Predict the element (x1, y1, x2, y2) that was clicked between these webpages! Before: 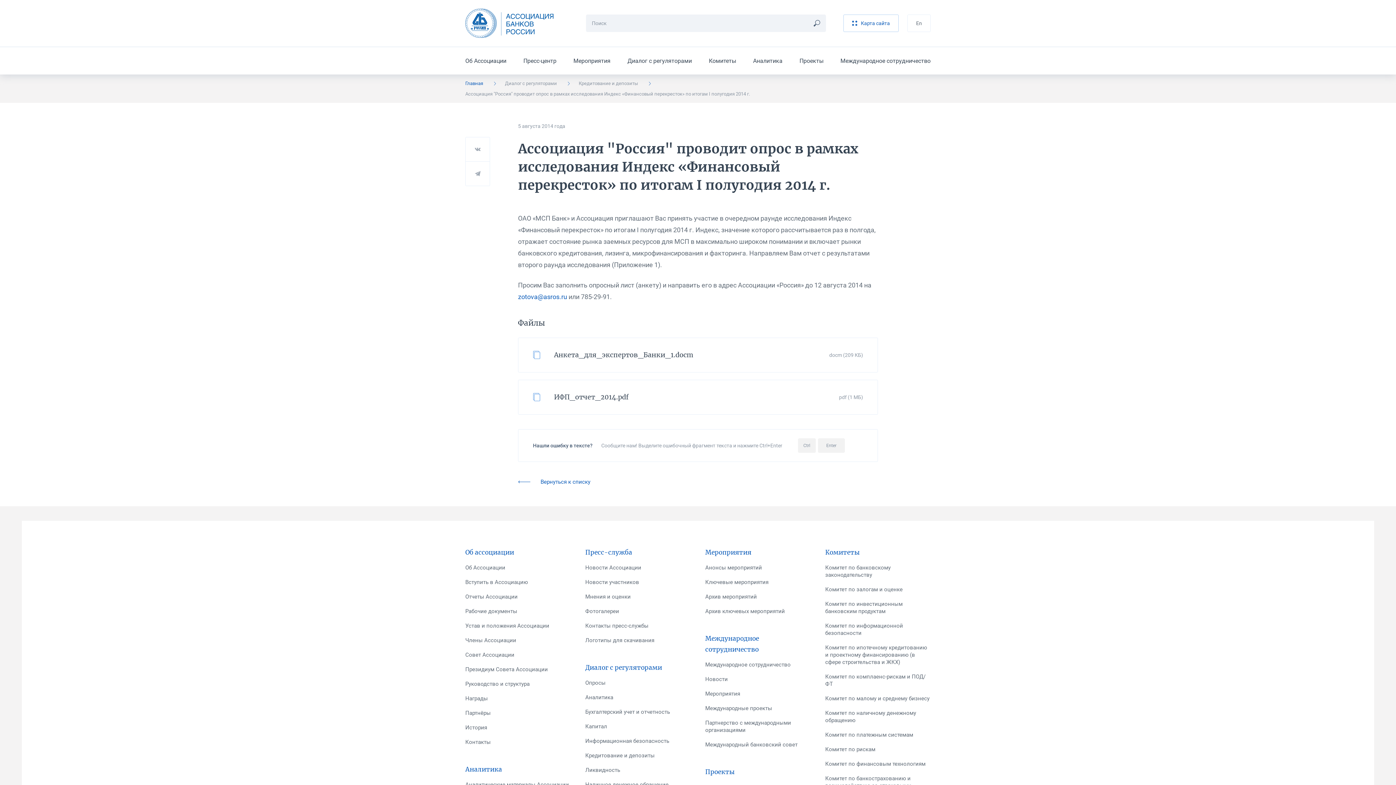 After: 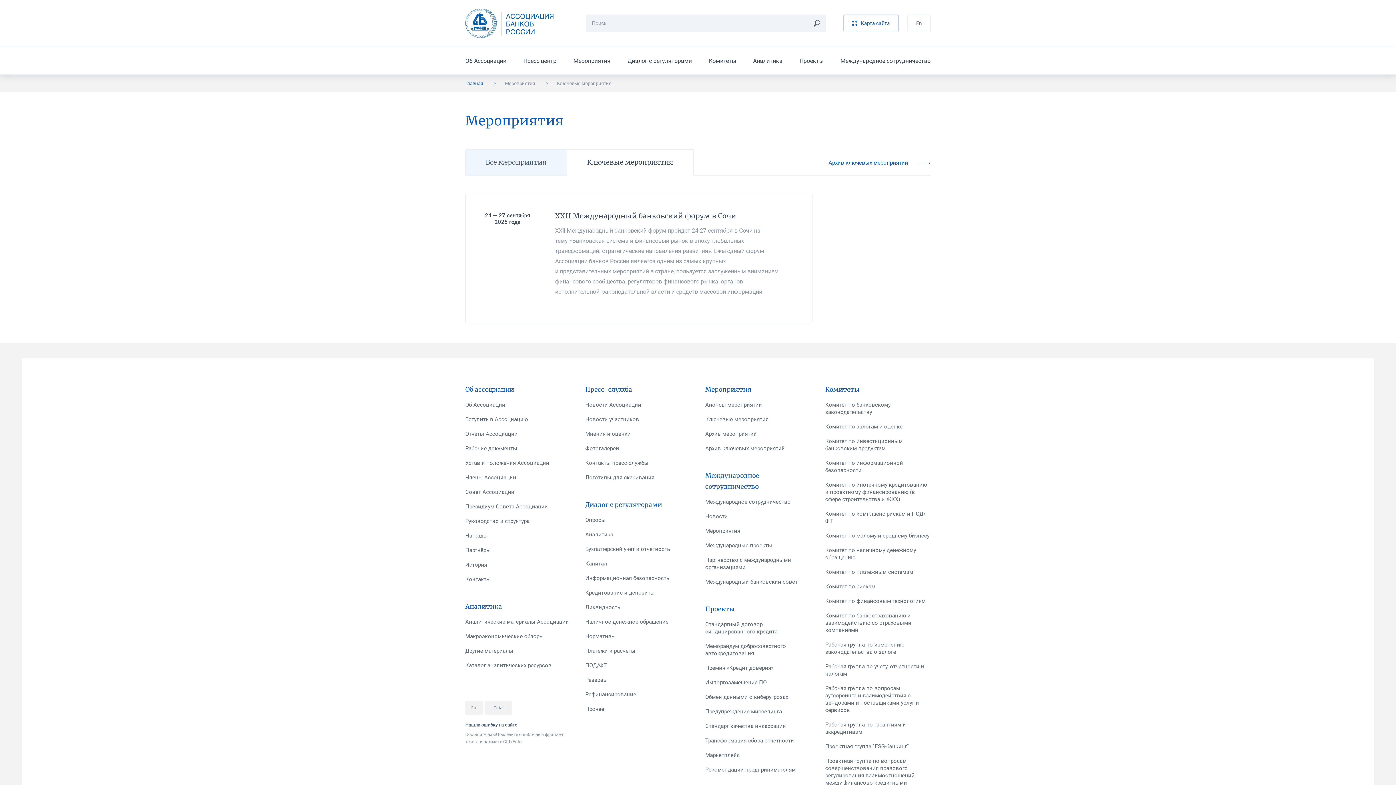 Action: bbox: (705, 579, 768, 585) label: Ключевые мероприятия